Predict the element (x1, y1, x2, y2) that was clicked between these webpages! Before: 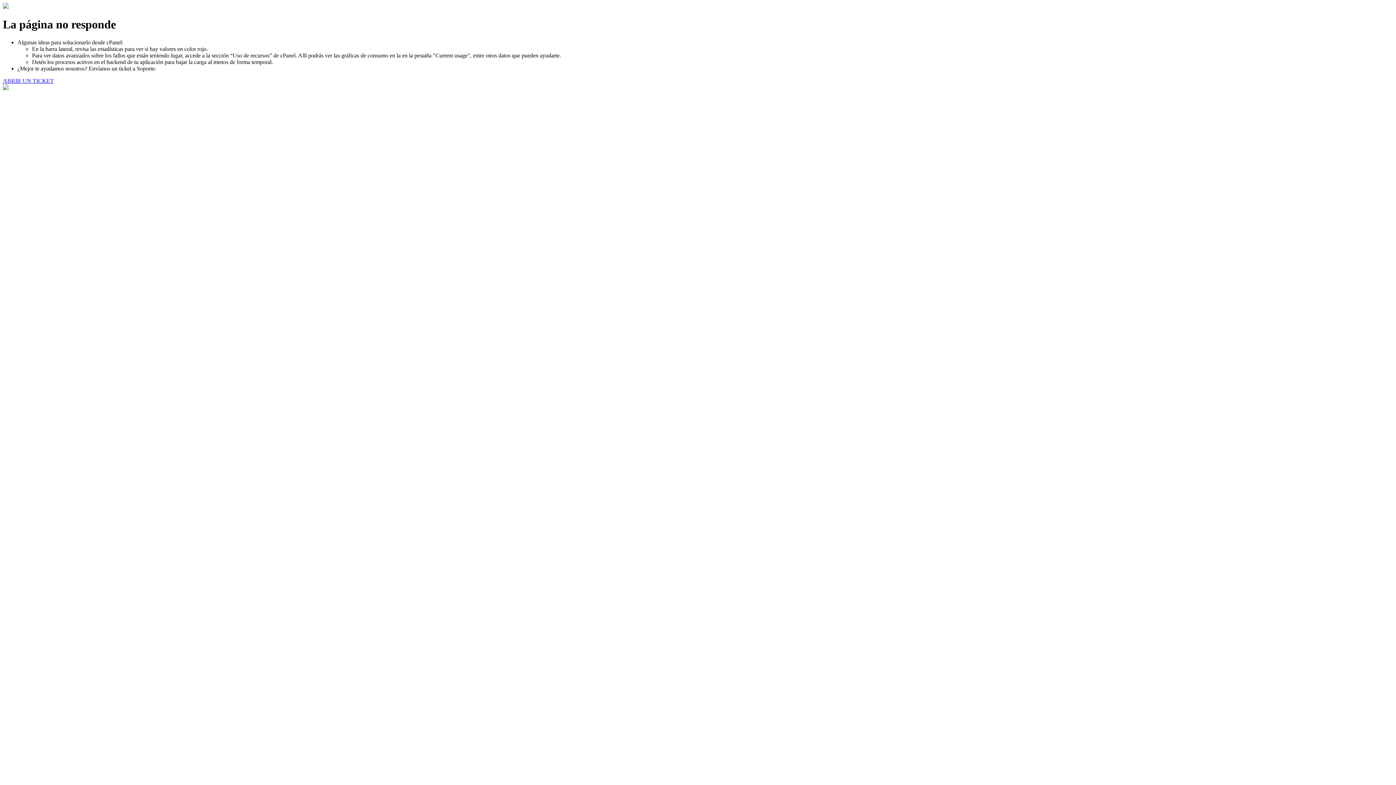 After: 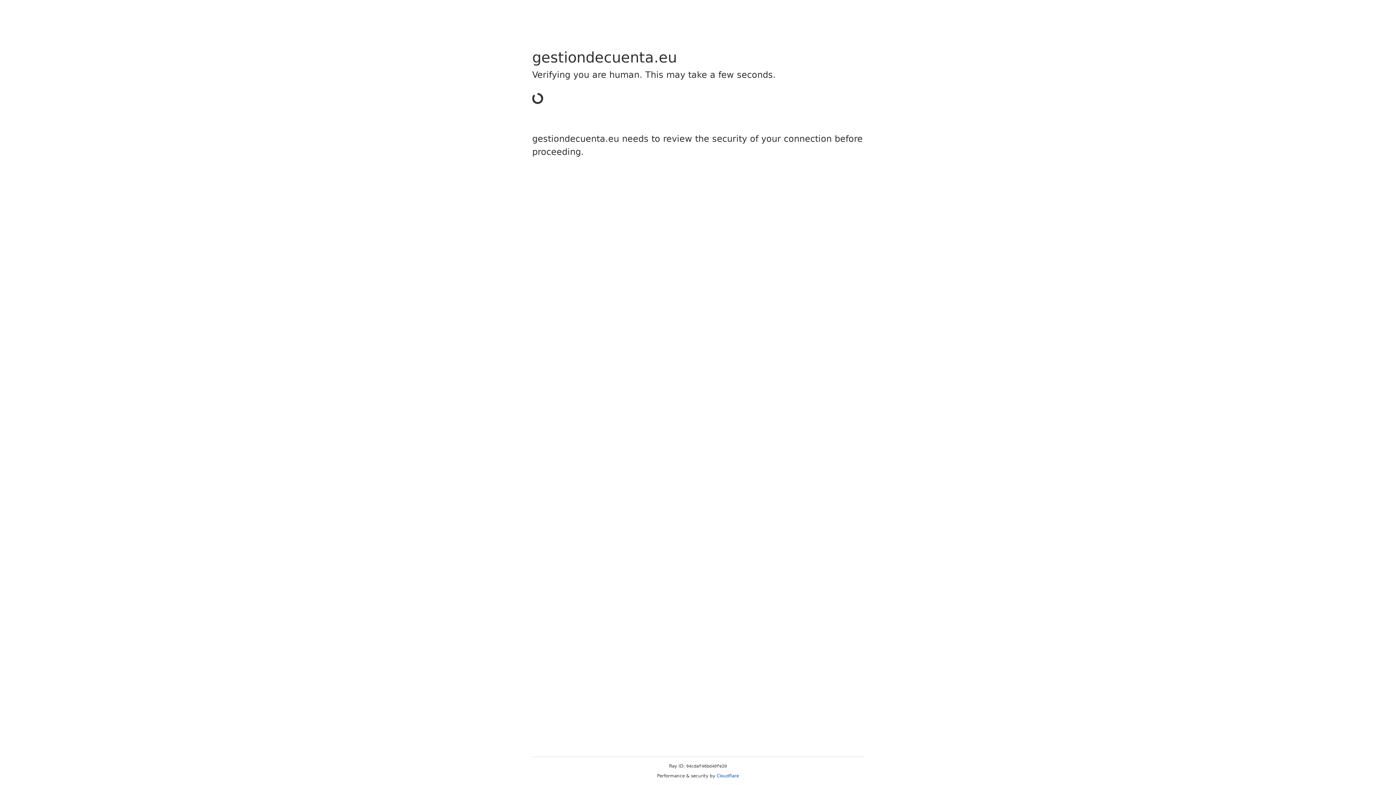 Action: label: ABRIR UN TICKET bbox: (2, 77, 53, 83)